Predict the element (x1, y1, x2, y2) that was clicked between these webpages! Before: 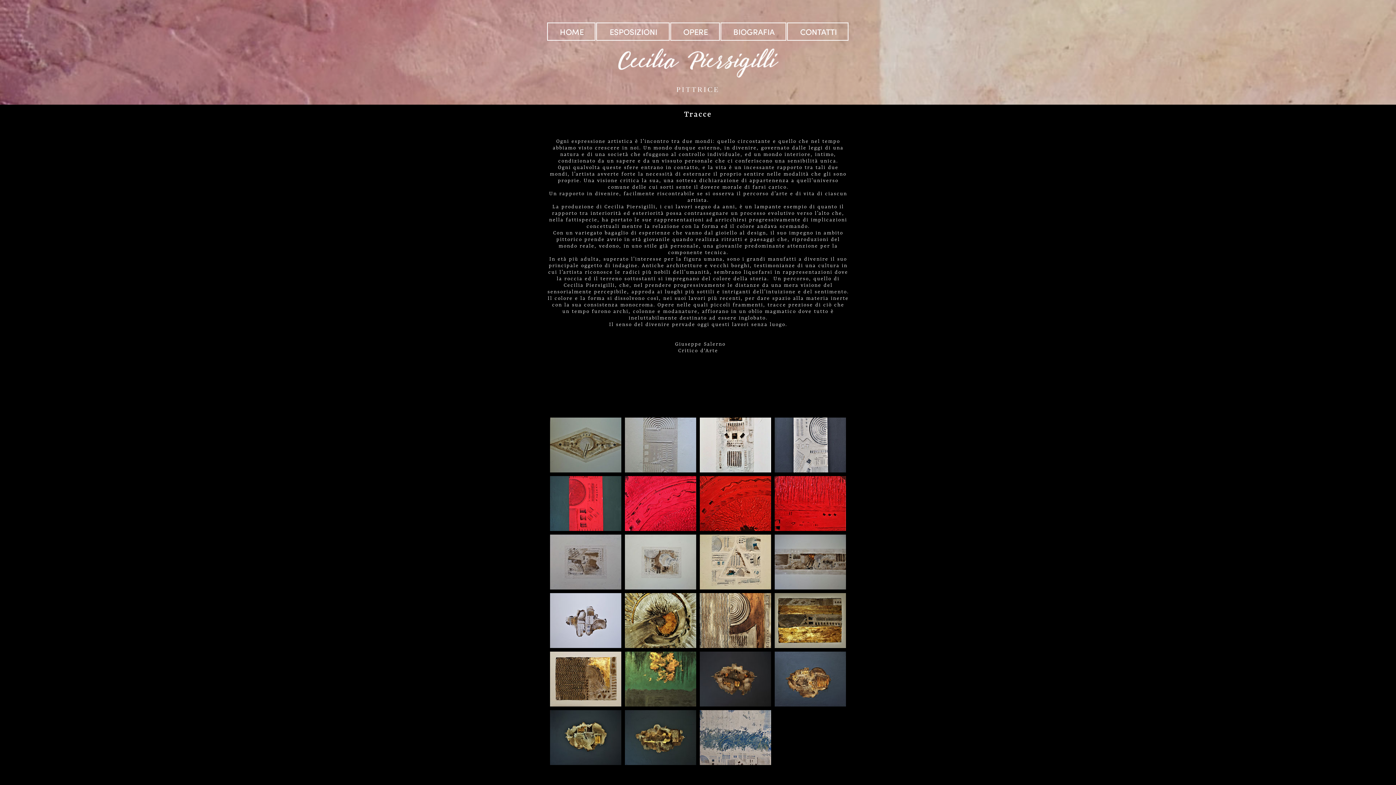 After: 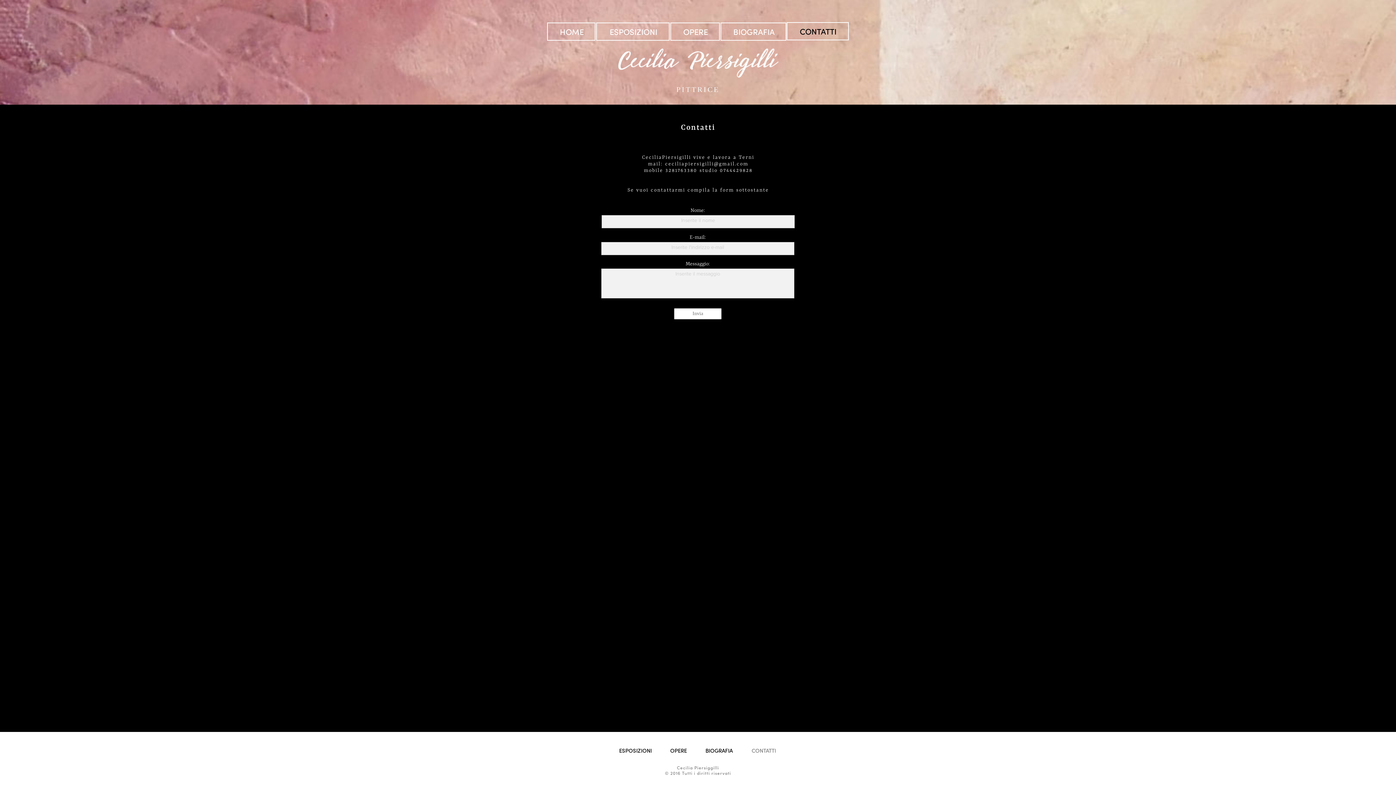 Action: bbox: (787, 22, 848, 40) label: CONTATTI